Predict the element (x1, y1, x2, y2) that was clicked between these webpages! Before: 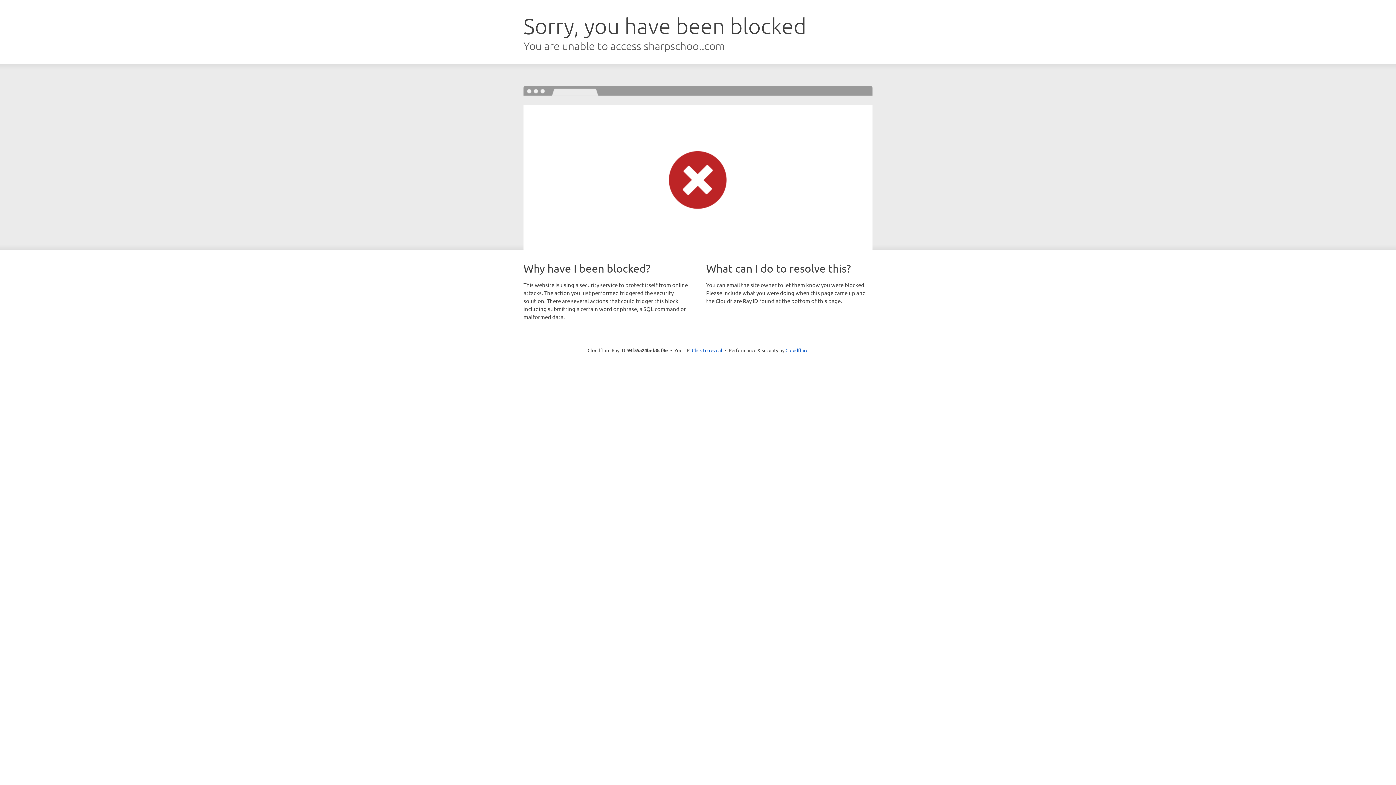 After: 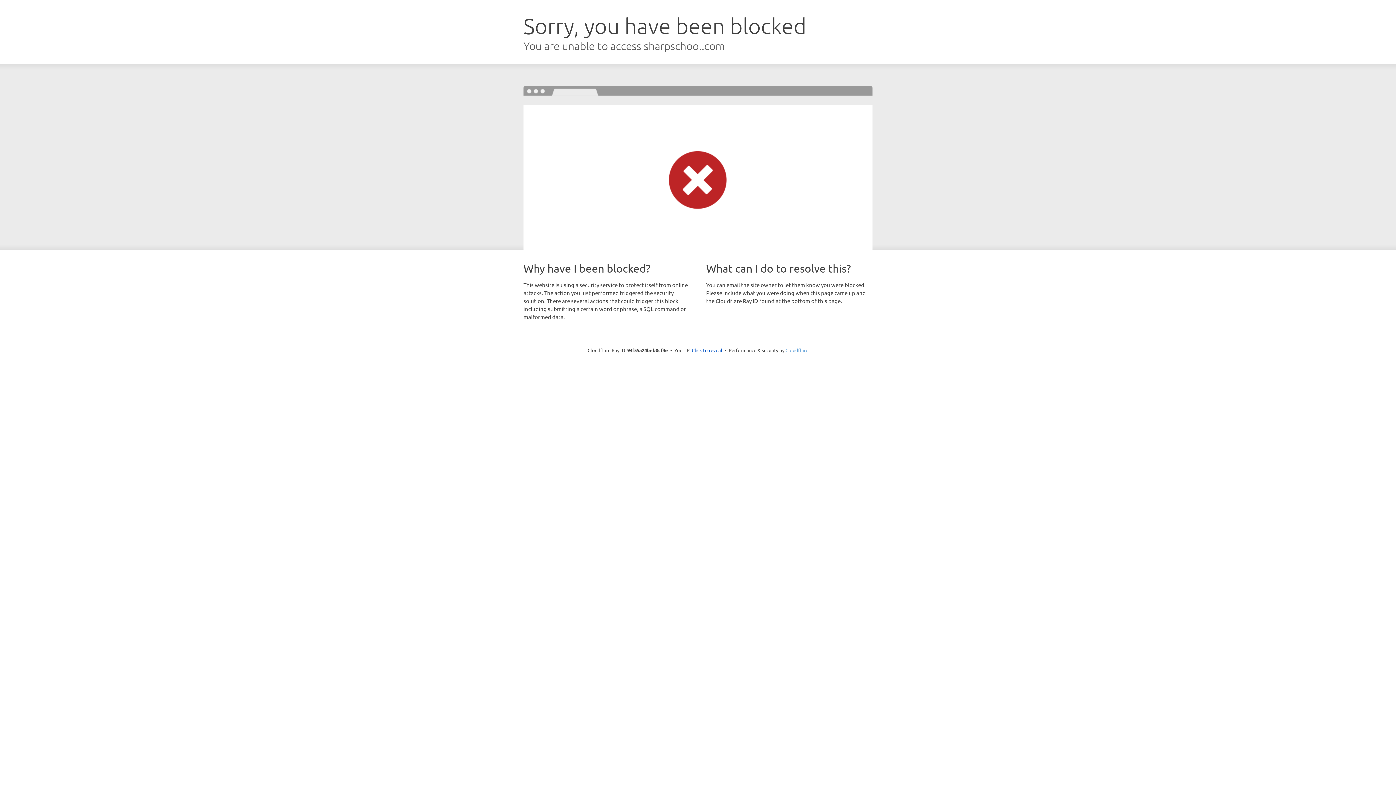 Action: bbox: (785, 347, 808, 353) label: Cloudflare